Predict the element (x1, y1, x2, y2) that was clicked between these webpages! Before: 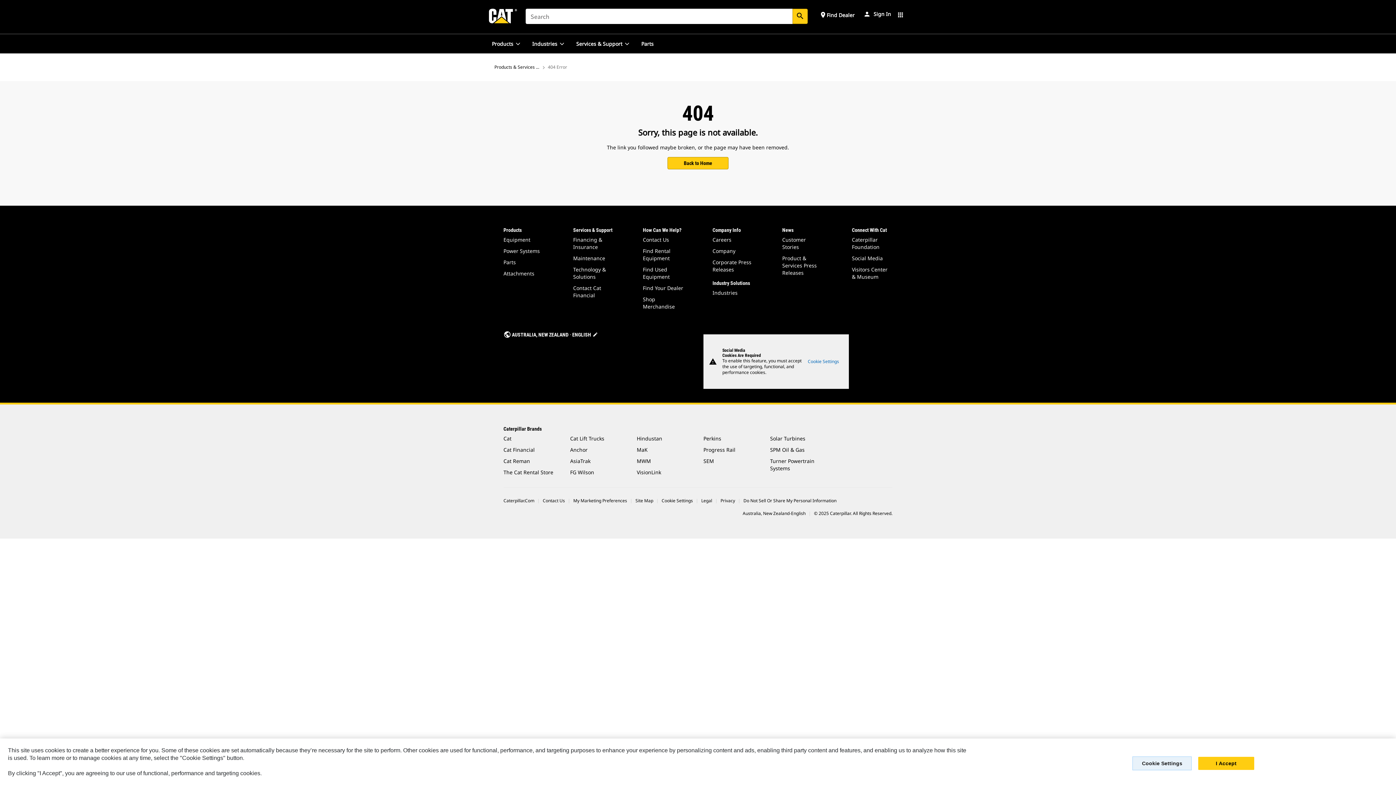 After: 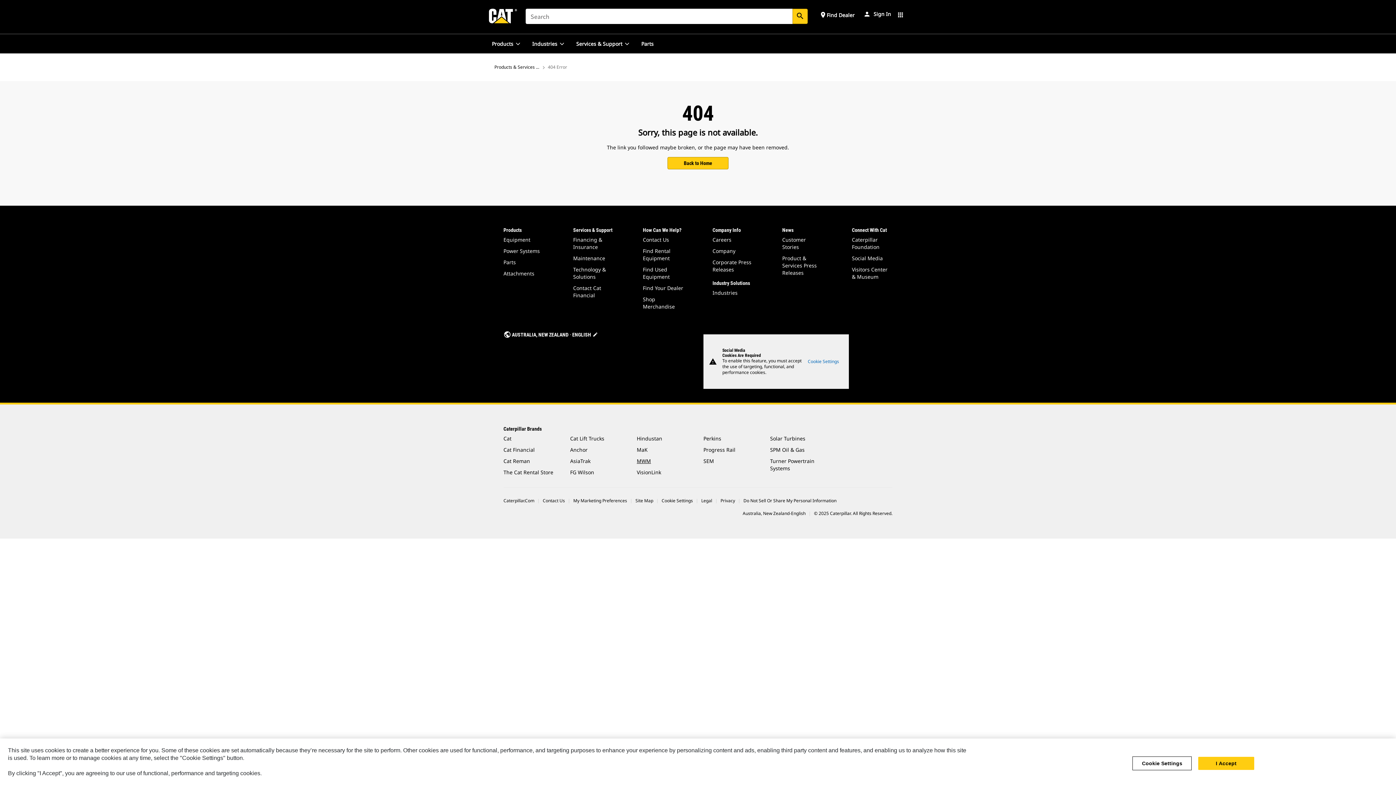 Action: bbox: (636, 457, 651, 464) label: MWM